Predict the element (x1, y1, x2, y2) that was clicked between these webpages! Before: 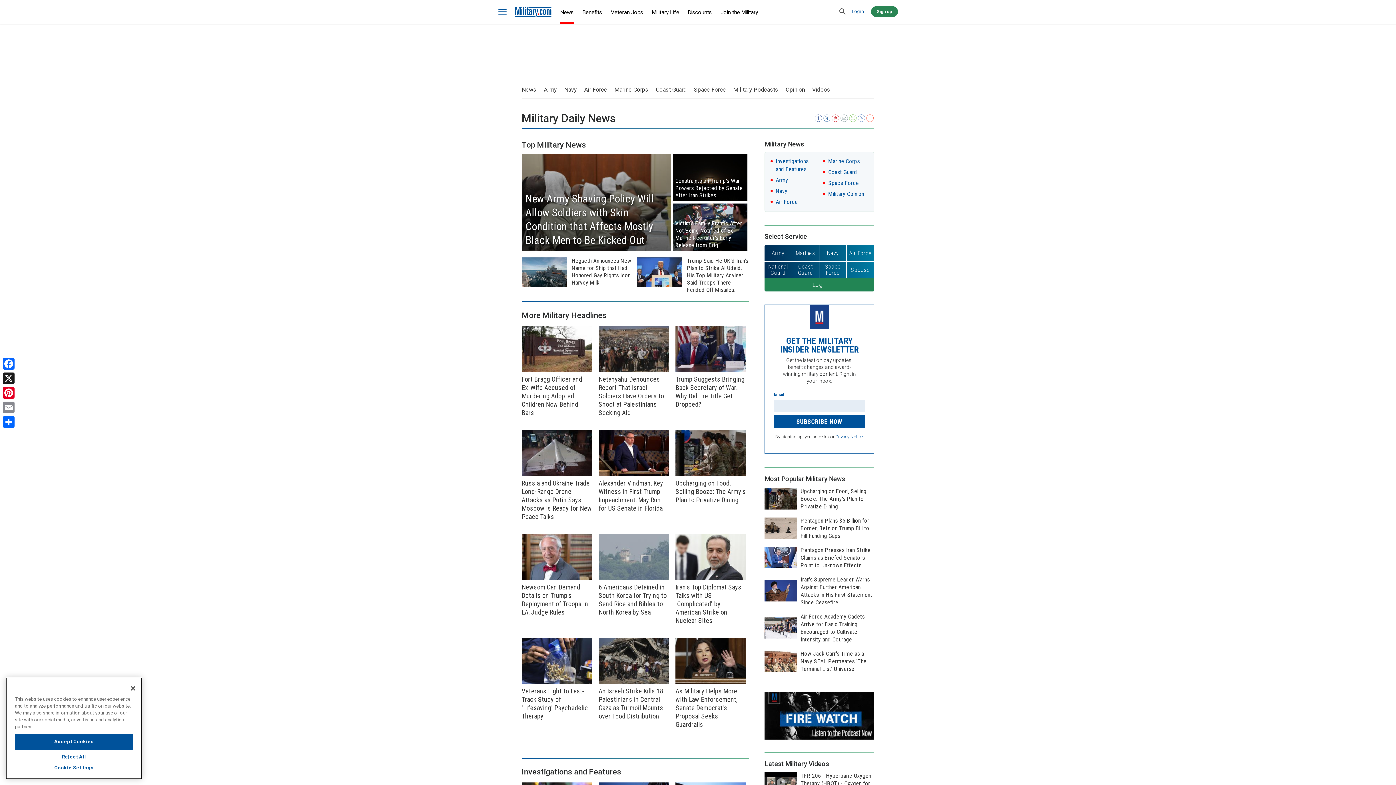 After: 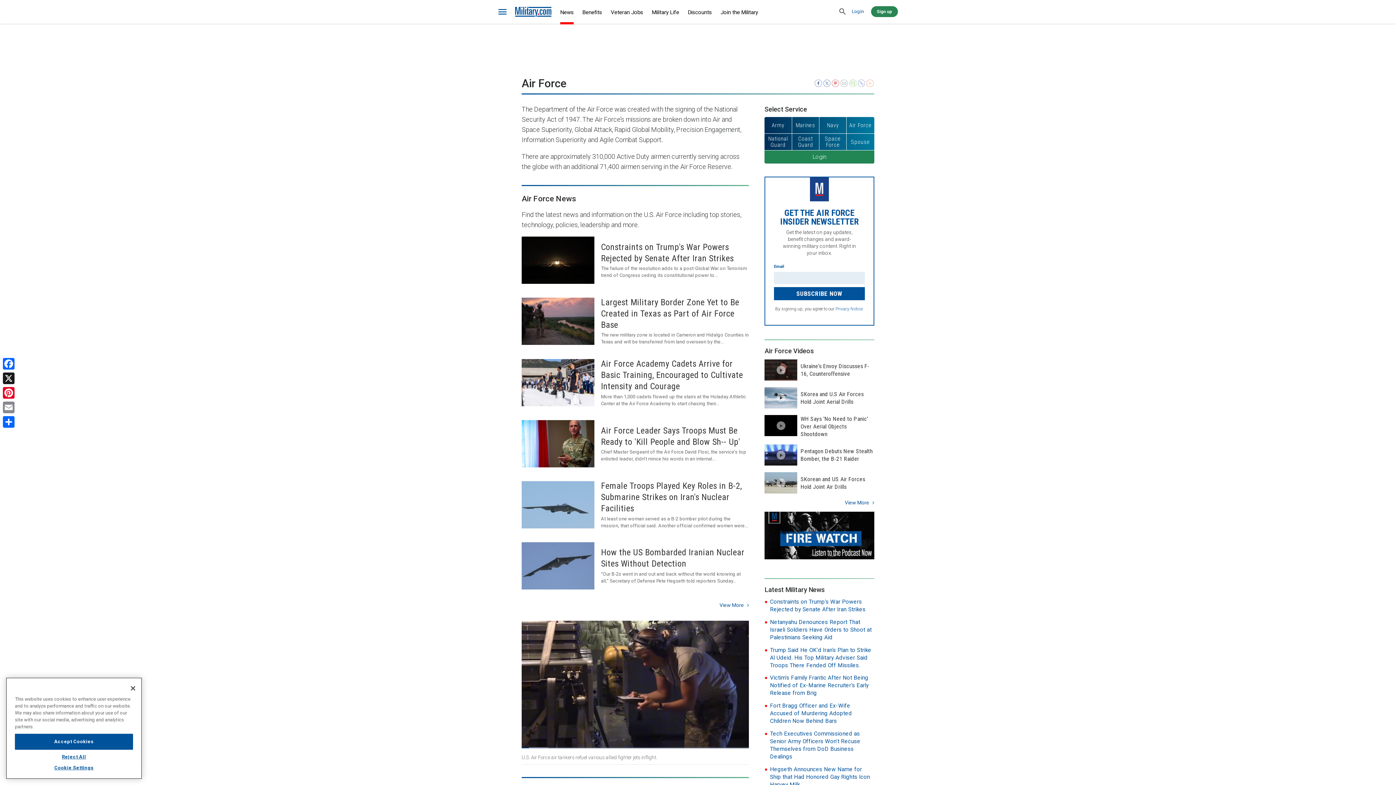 Action: bbox: (584, 86, 607, 93) label: Air Force